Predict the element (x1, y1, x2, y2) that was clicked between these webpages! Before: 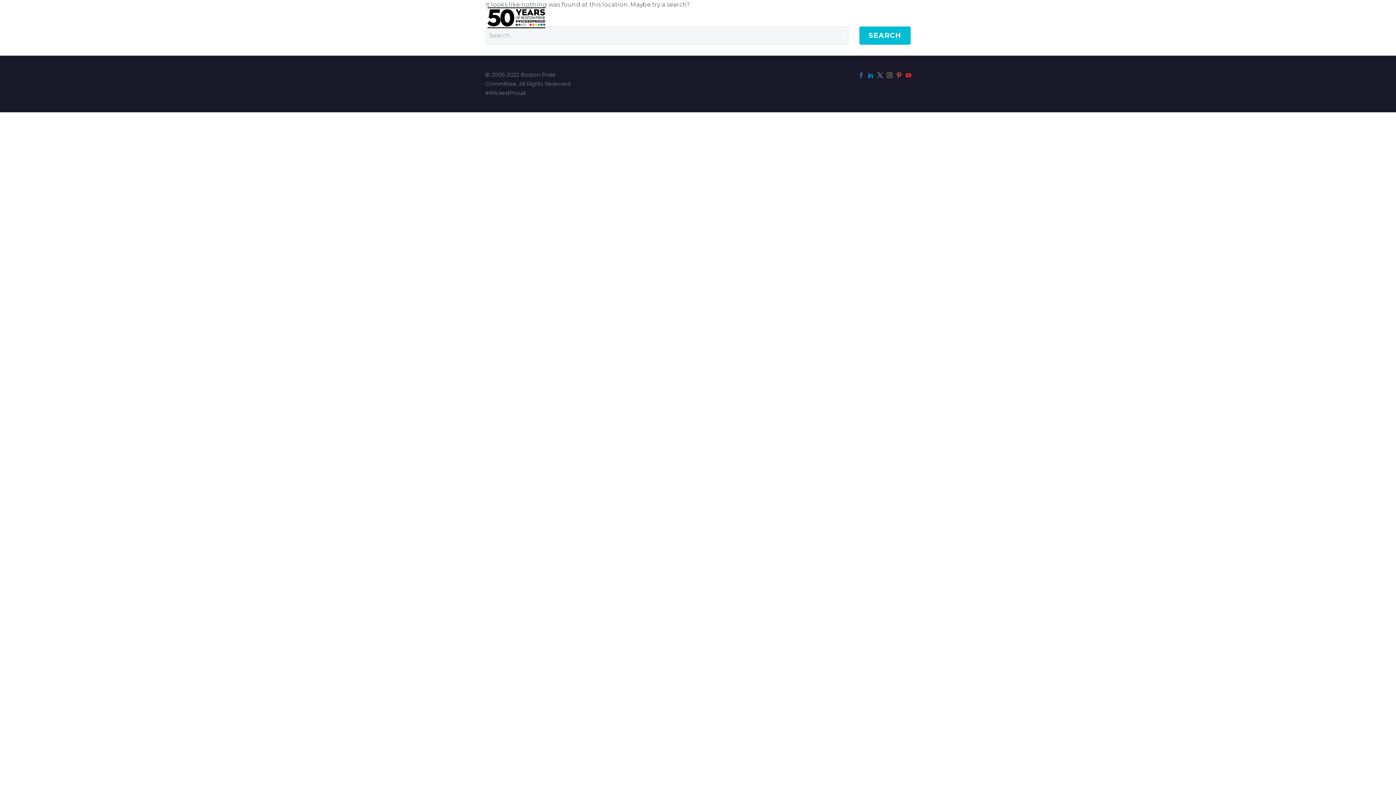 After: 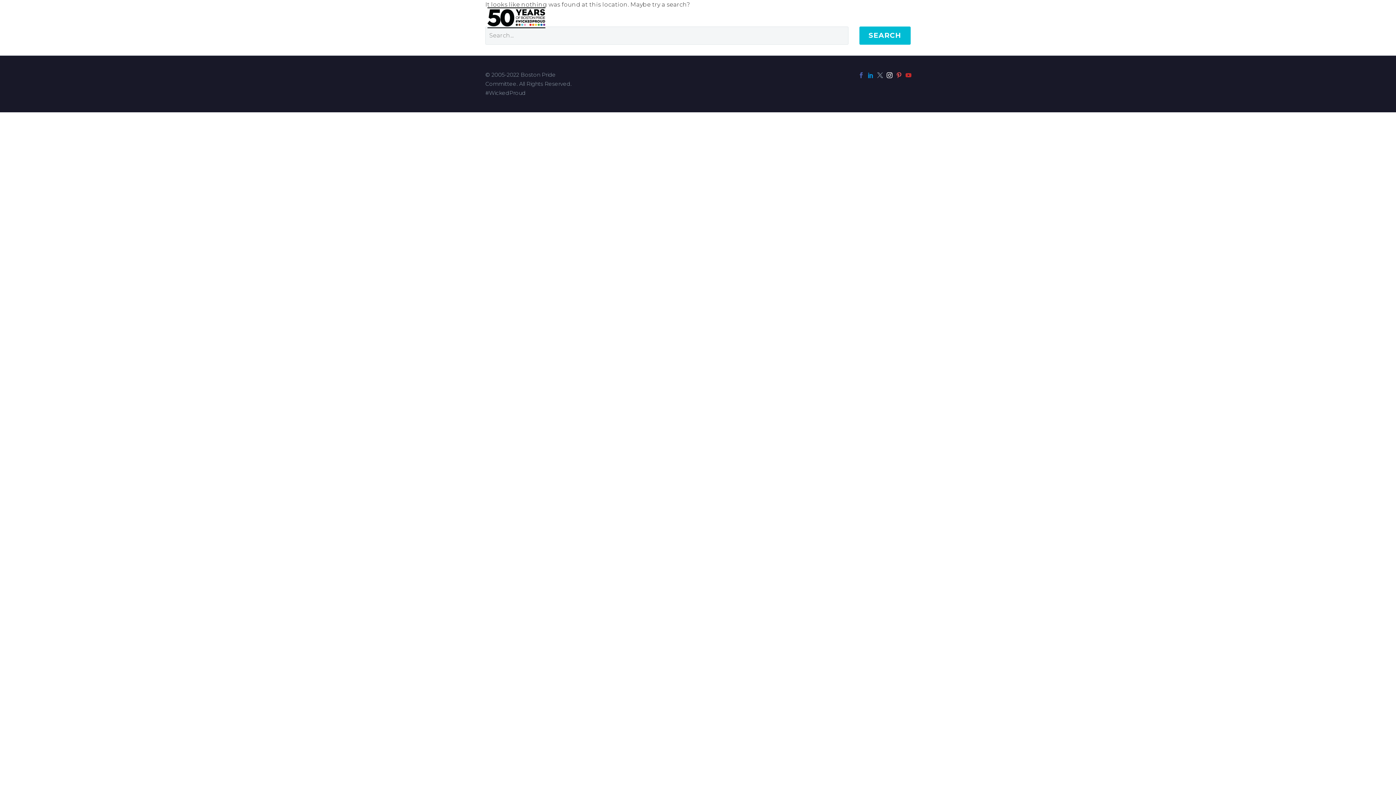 Action: bbox: (886, 72, 892, 78)